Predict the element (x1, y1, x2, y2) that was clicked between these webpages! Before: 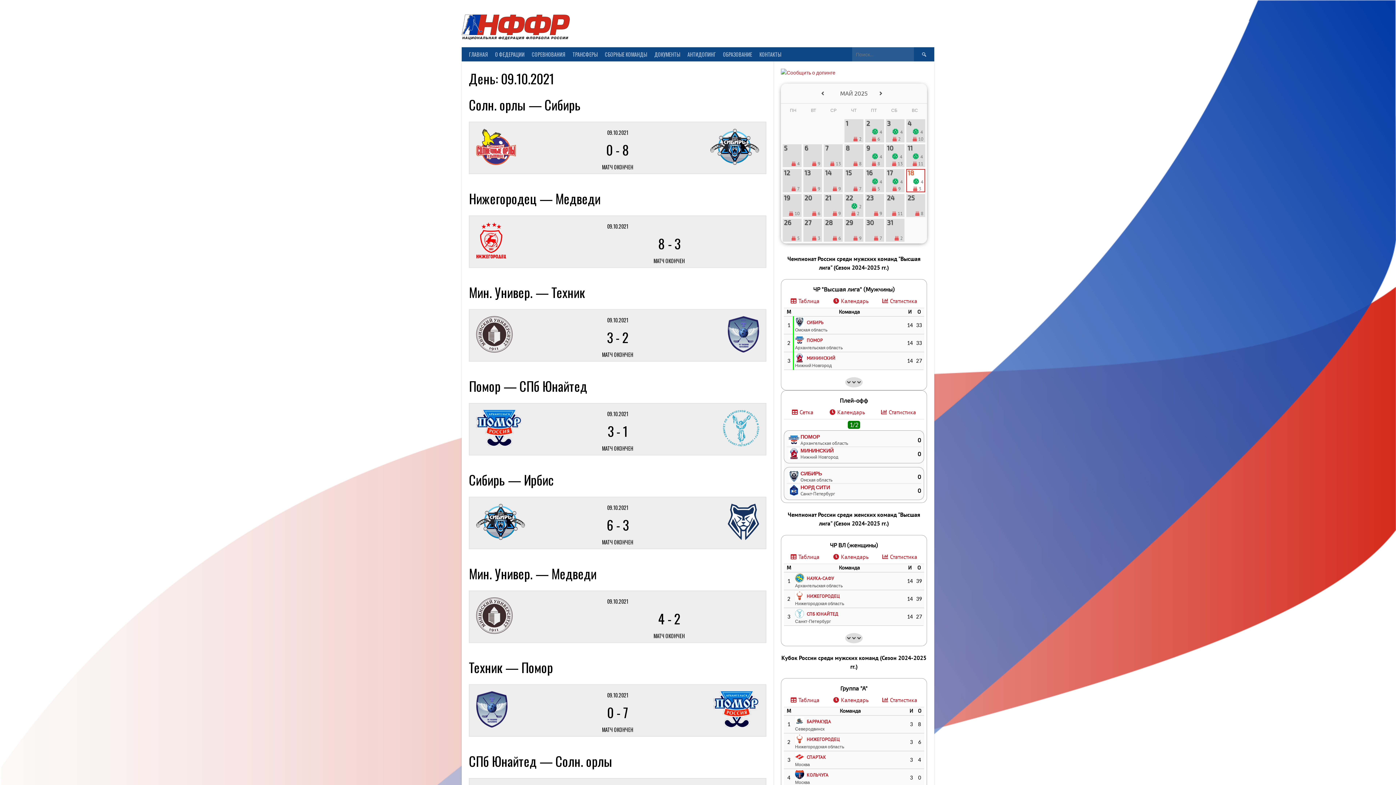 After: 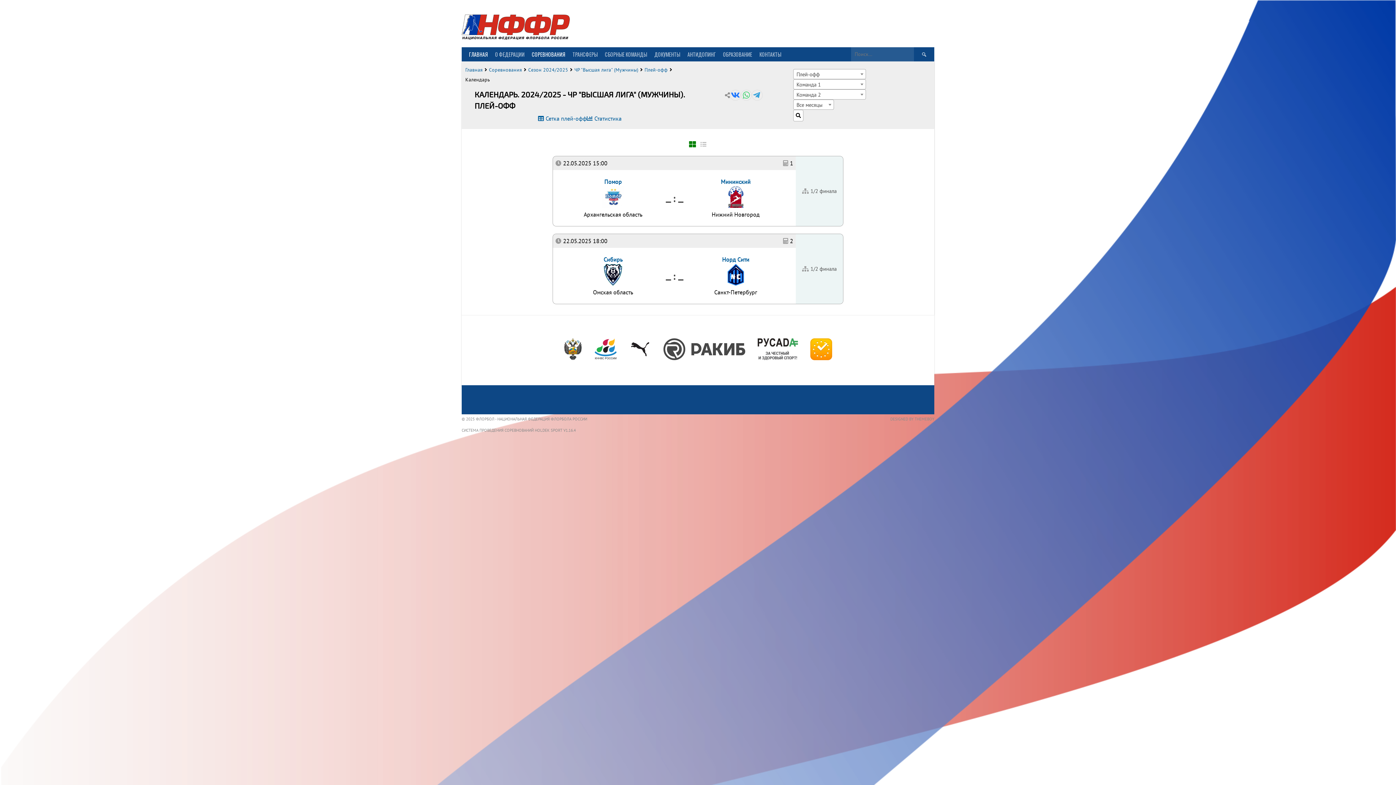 Action: bbox: (829, 408, 865, 416) label: Календарь